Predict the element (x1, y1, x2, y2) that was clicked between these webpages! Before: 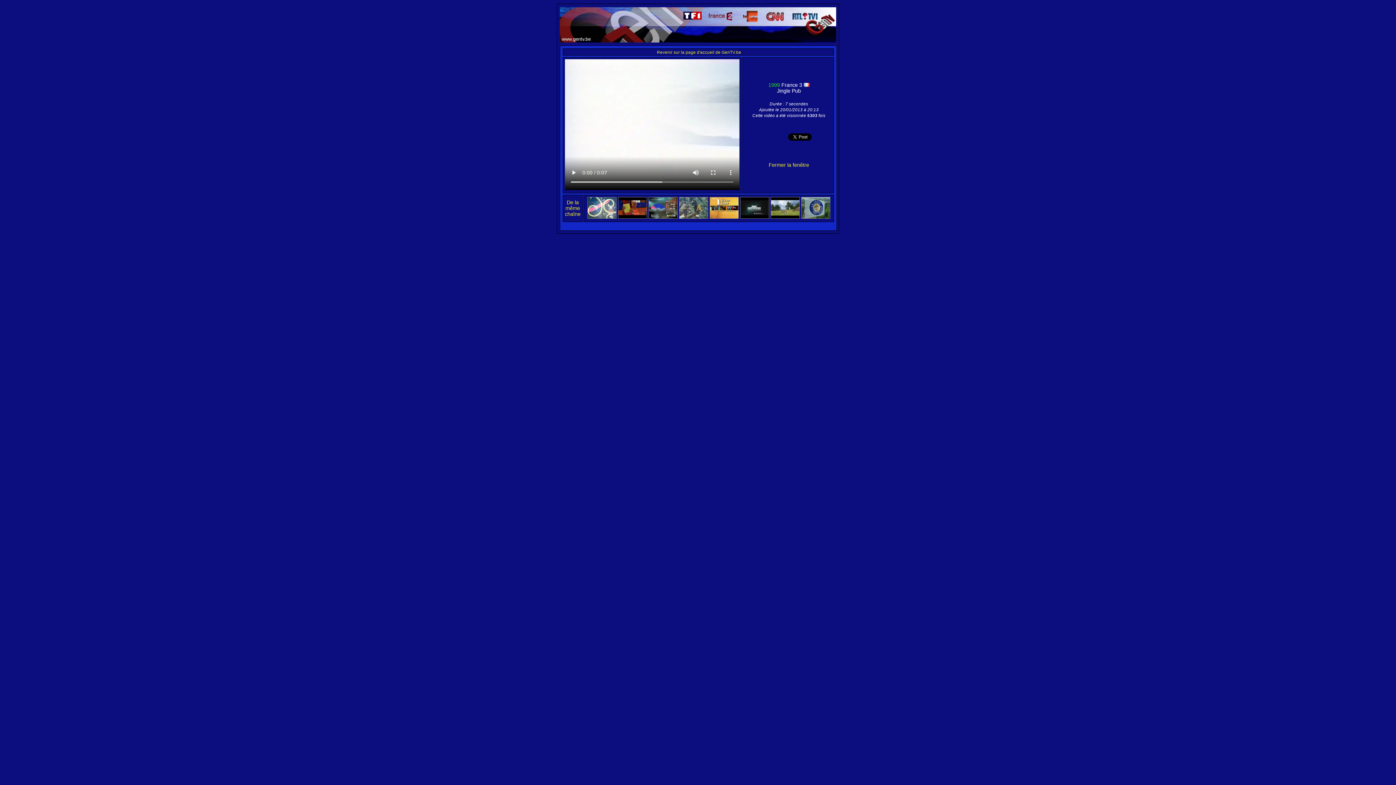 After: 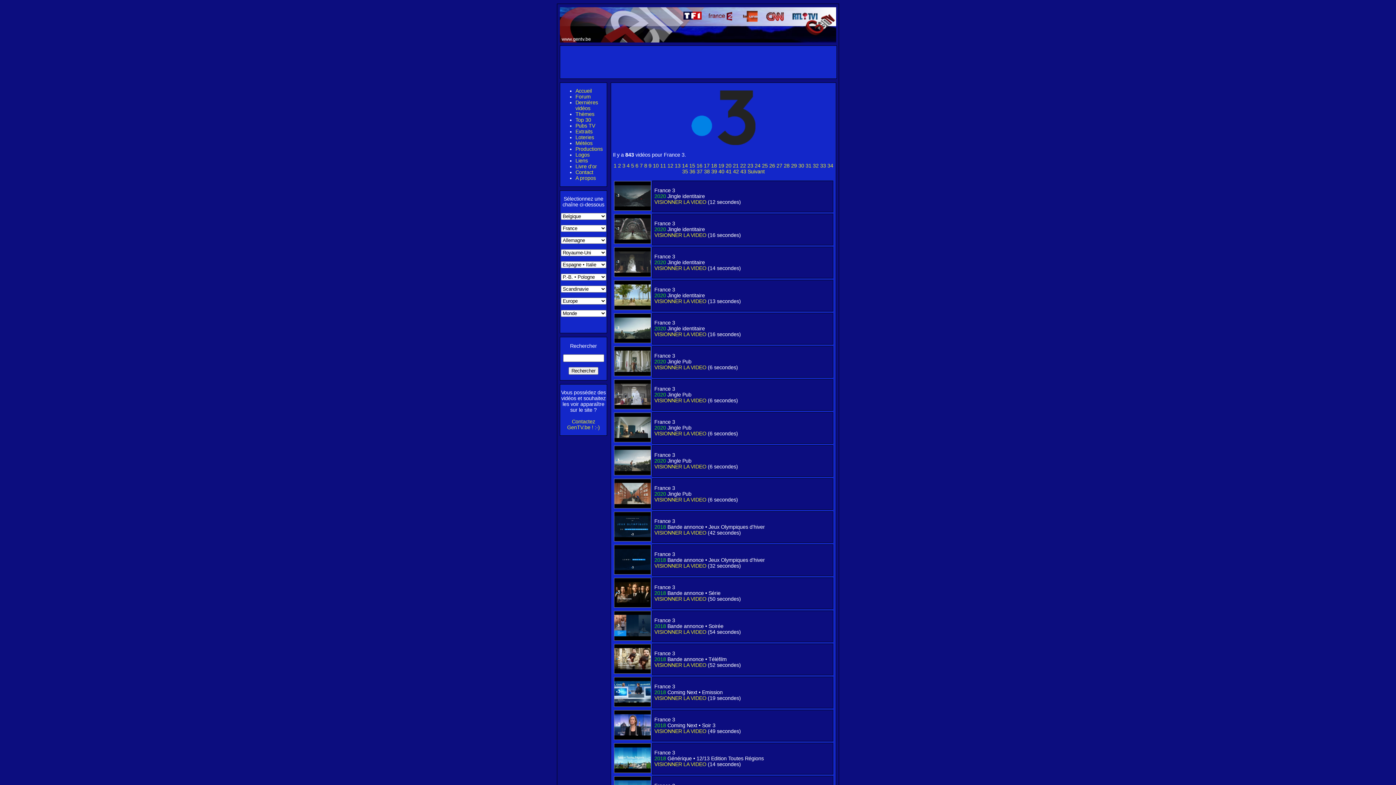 Action: bbox: (565, 199, 580, 217) label: De la même chaîne